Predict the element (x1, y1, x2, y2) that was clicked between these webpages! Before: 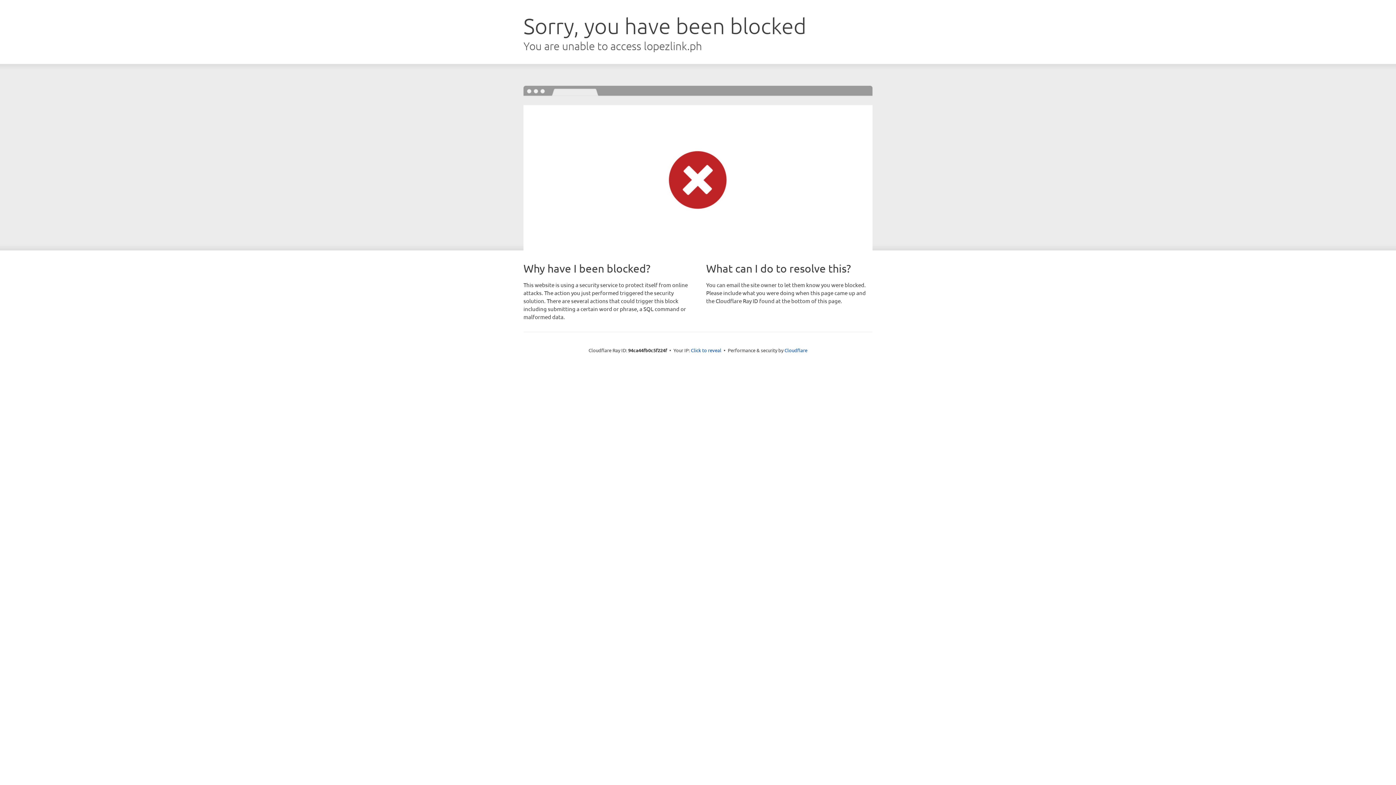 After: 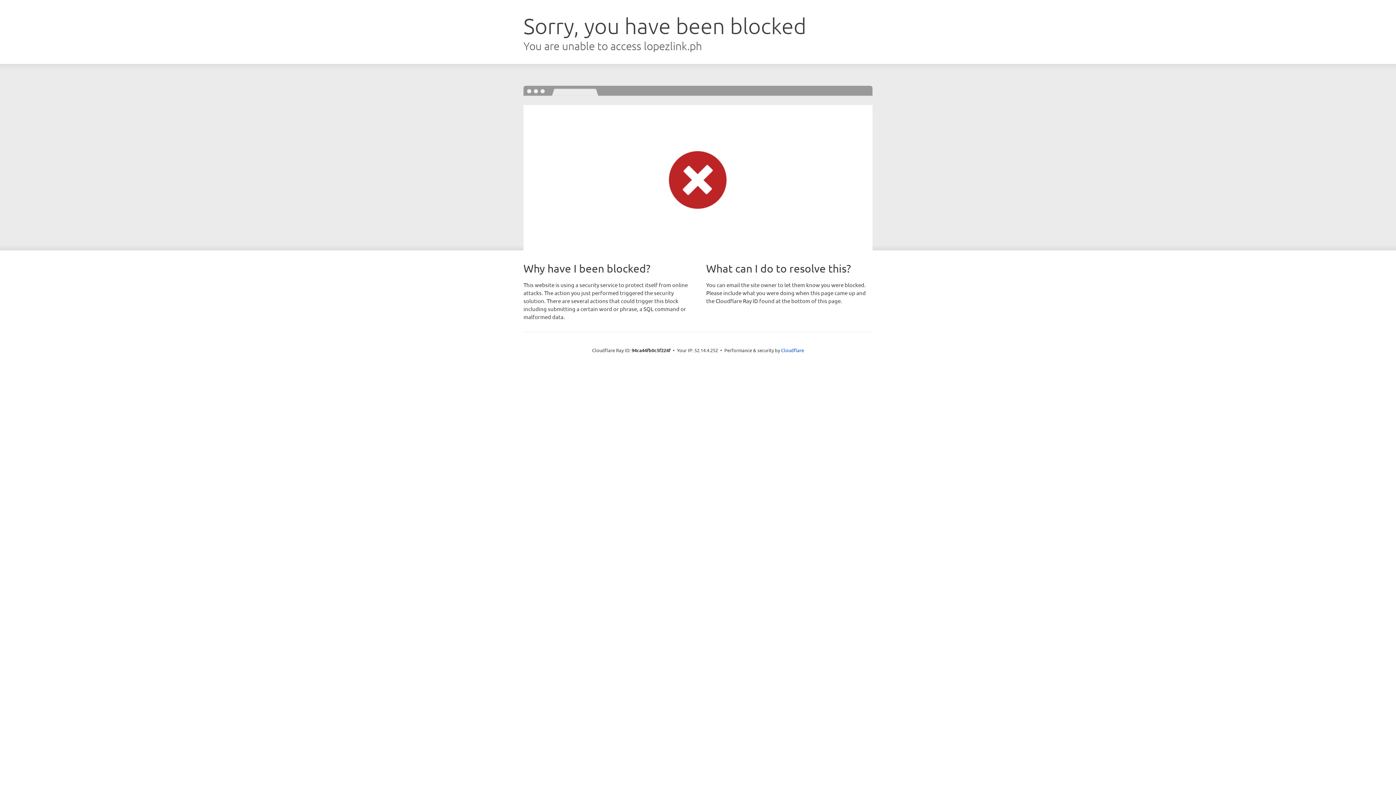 Action: bbox: (691, 346, 721, 353) label: Click to reveal